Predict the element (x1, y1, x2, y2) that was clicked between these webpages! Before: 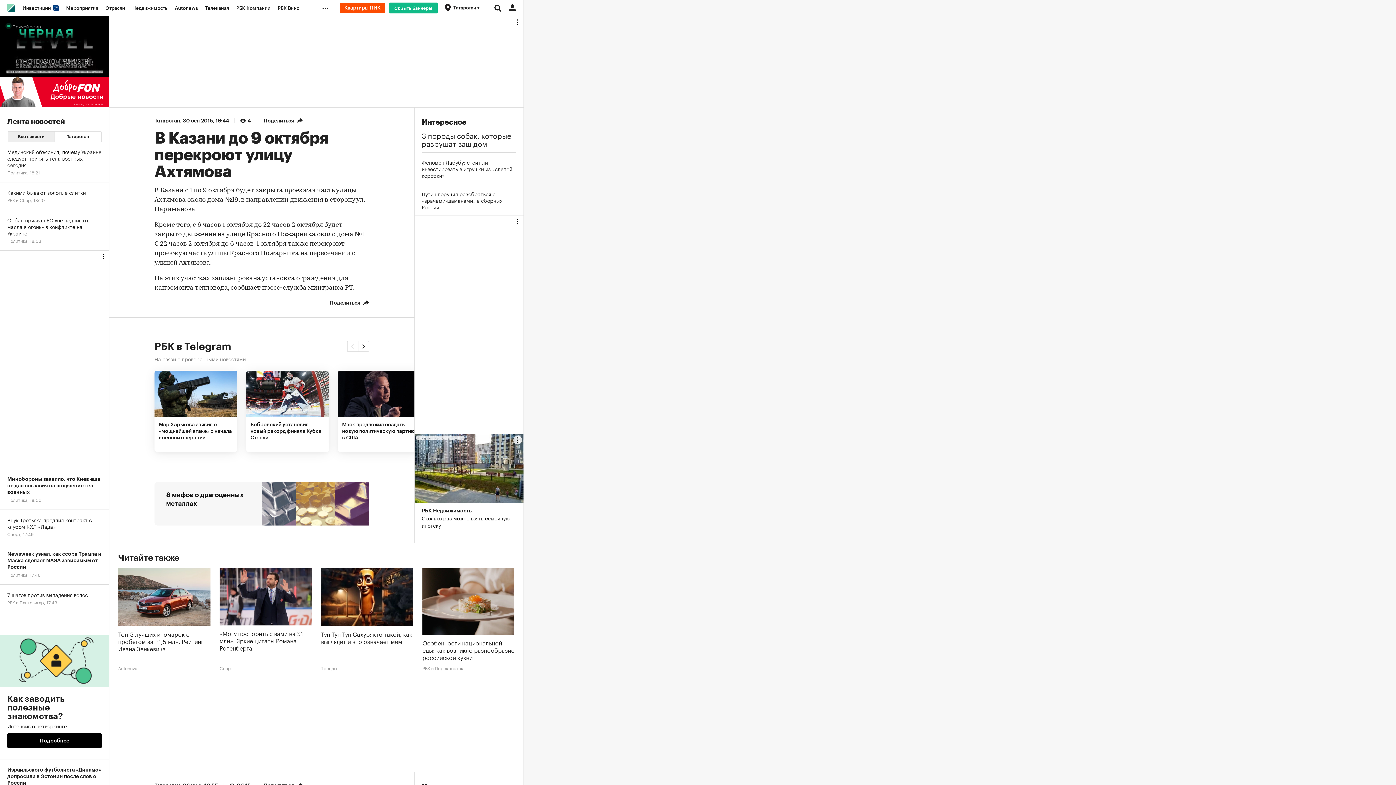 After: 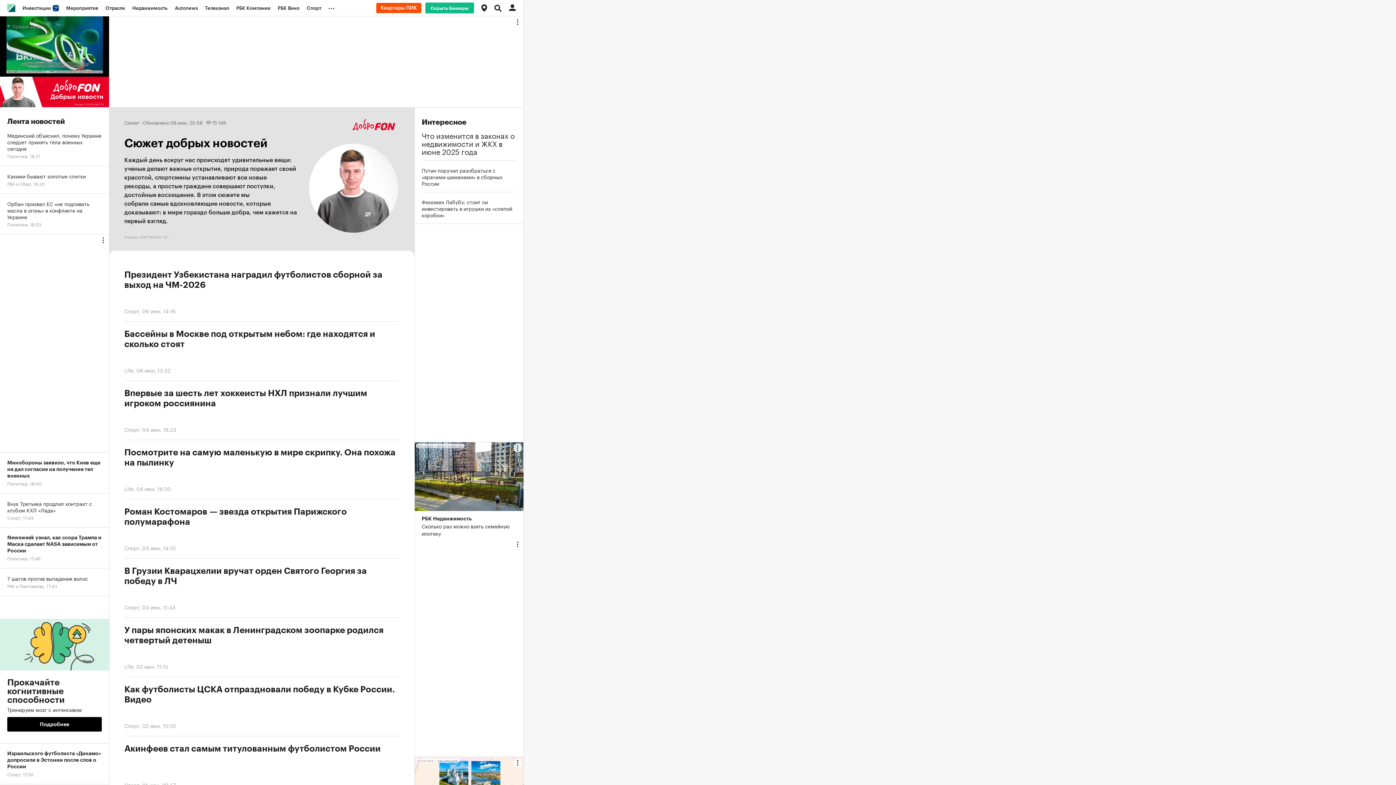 Action: bbox: (0, 76, 109, 107)